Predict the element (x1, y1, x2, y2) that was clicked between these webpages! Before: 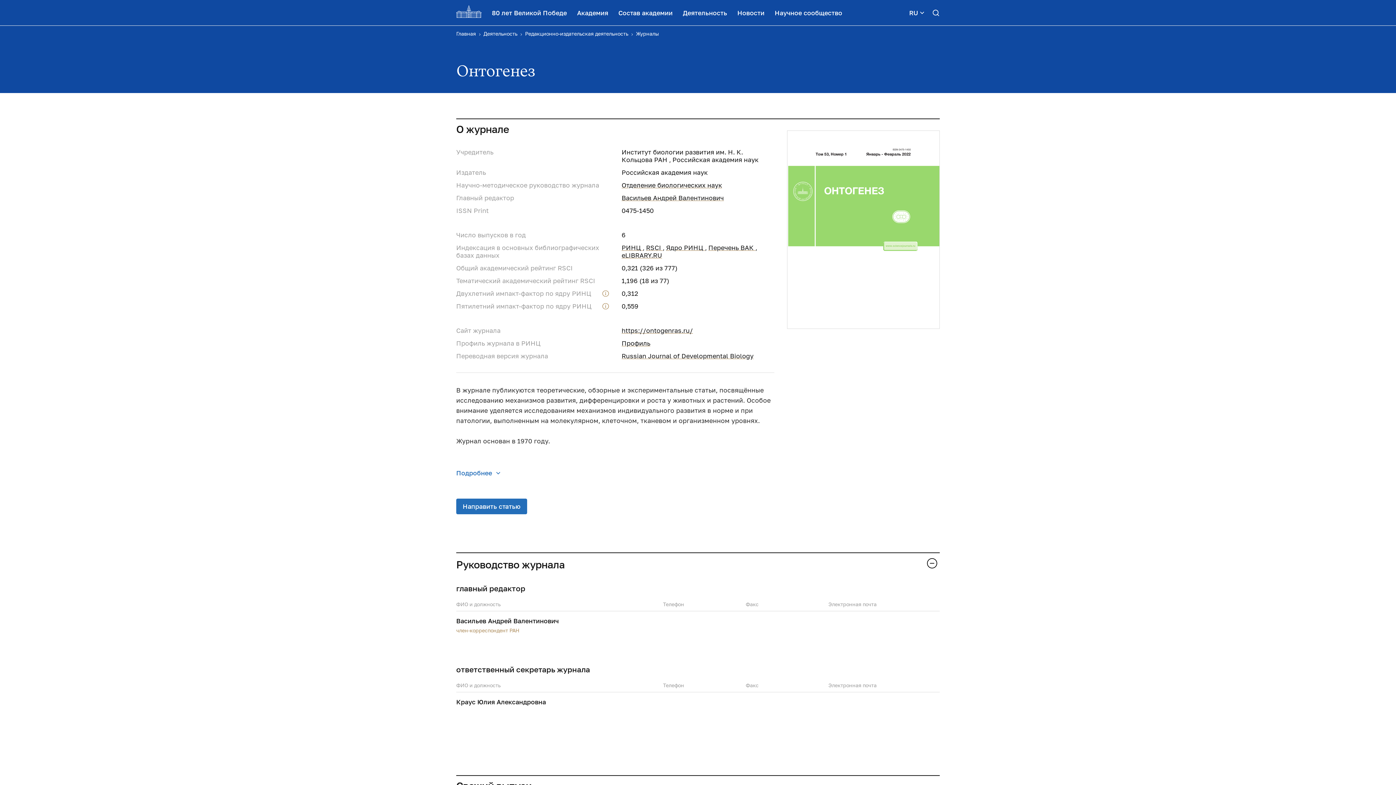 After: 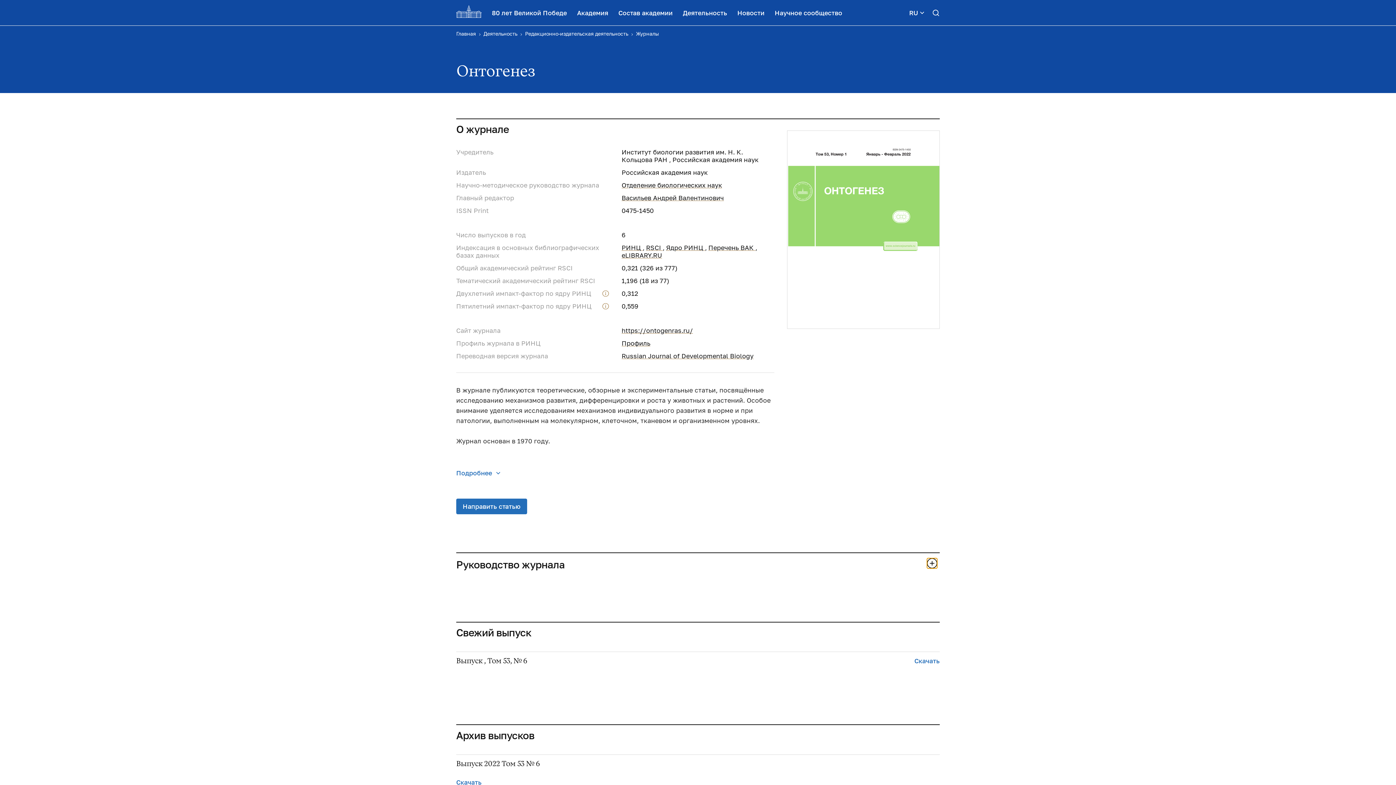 Action: bbox: (927, 558, 937, 568)